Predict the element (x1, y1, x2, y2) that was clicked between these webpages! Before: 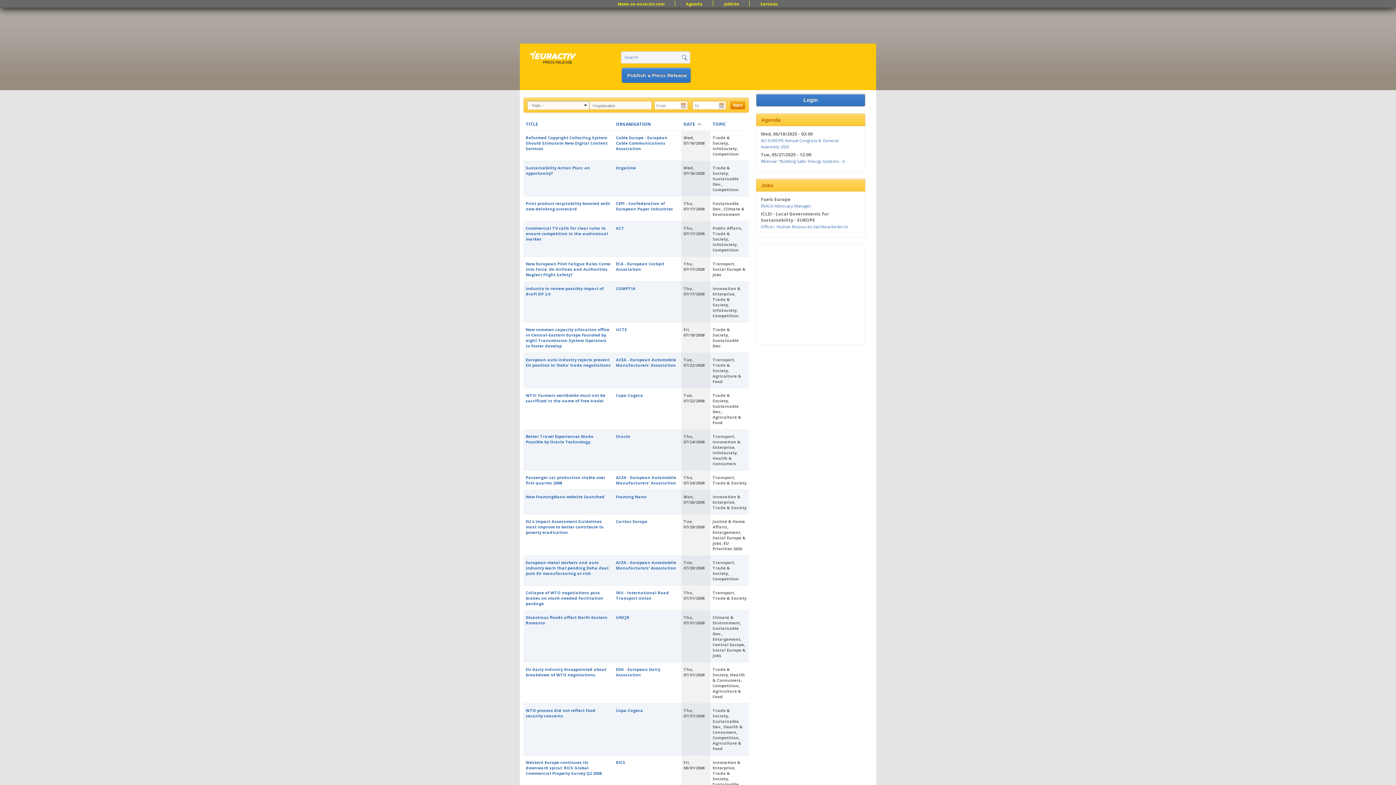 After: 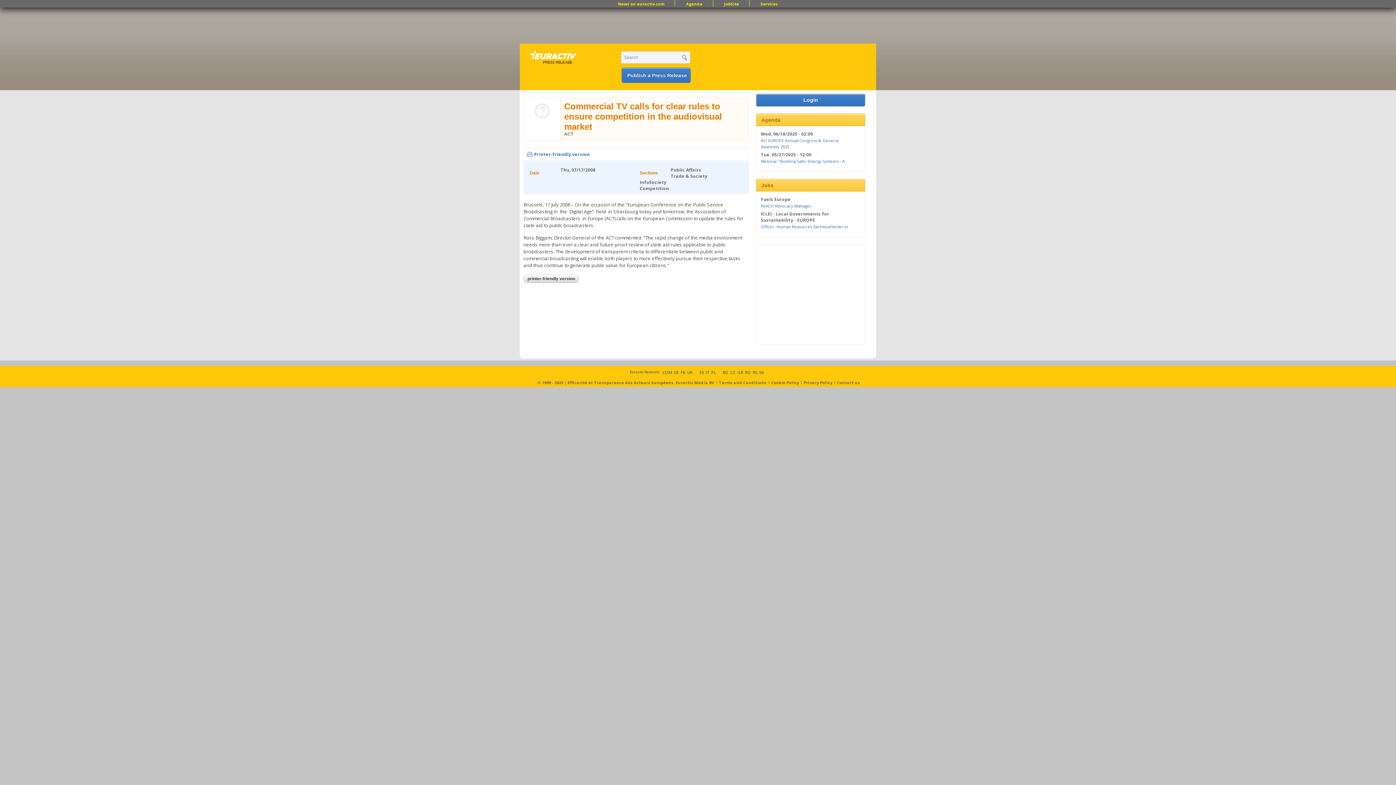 Action: label: Commercial TV calls for clear rules to ensure competition in the audiovisual market bbox: (525, 225, 608, 241)